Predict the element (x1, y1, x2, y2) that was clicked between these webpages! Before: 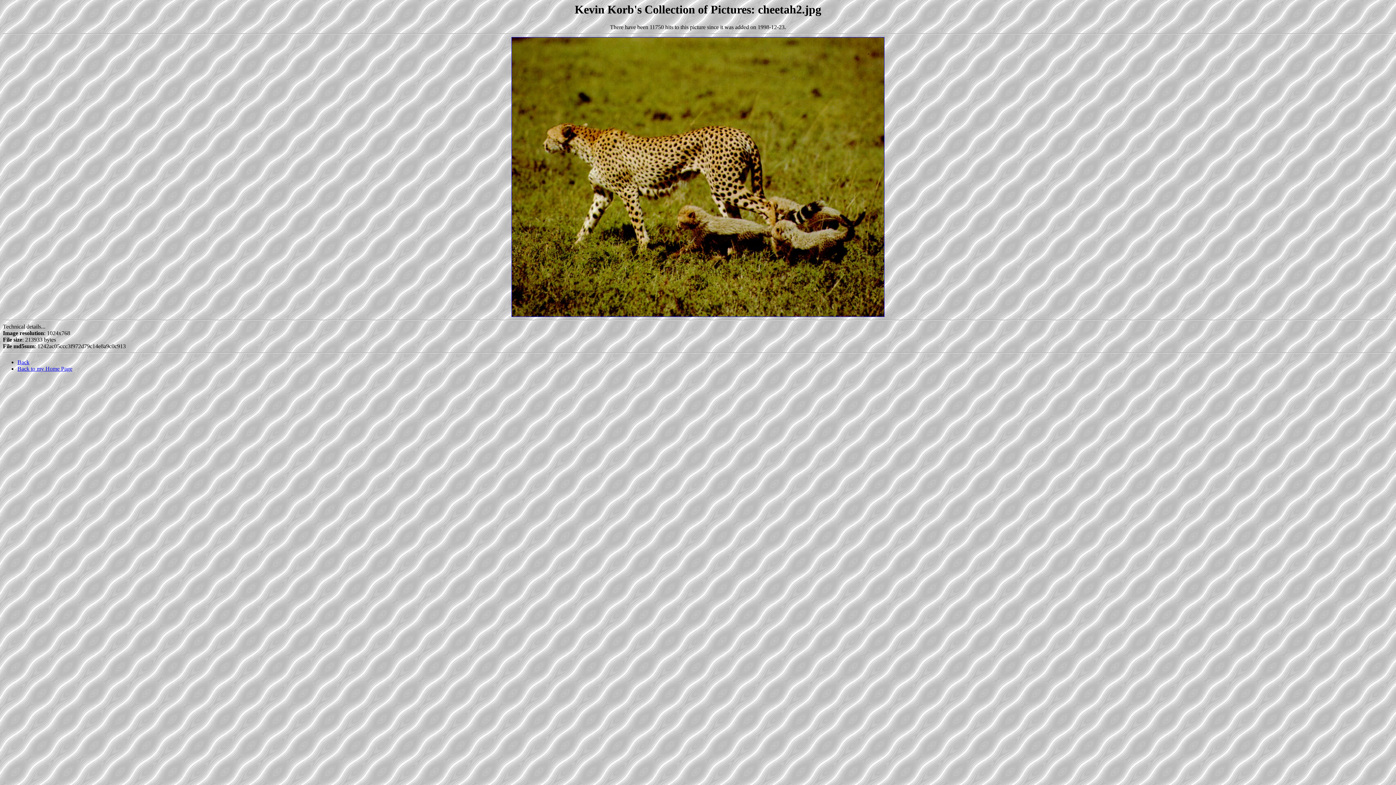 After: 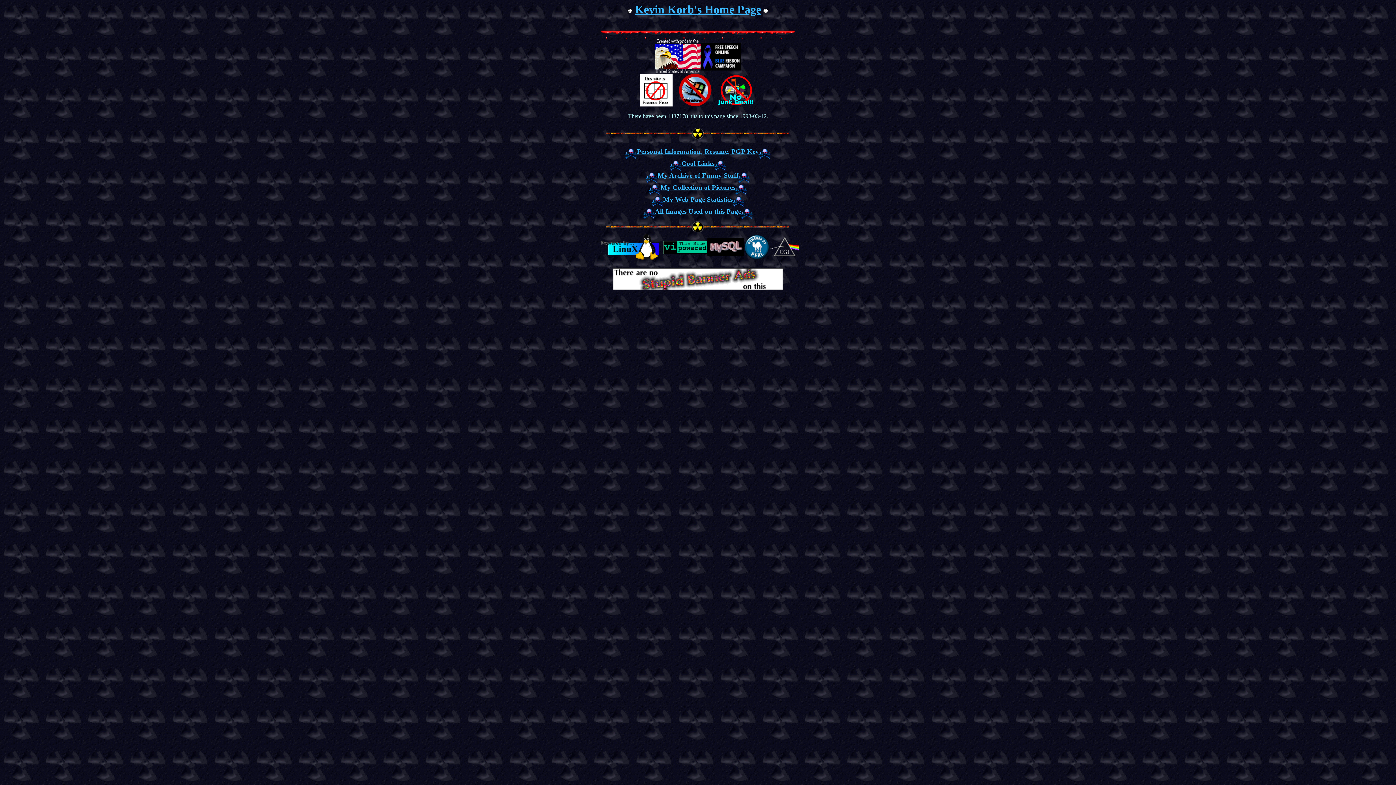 Action: label: Back to my Home Page bbox: (17, 365, 72, 372)